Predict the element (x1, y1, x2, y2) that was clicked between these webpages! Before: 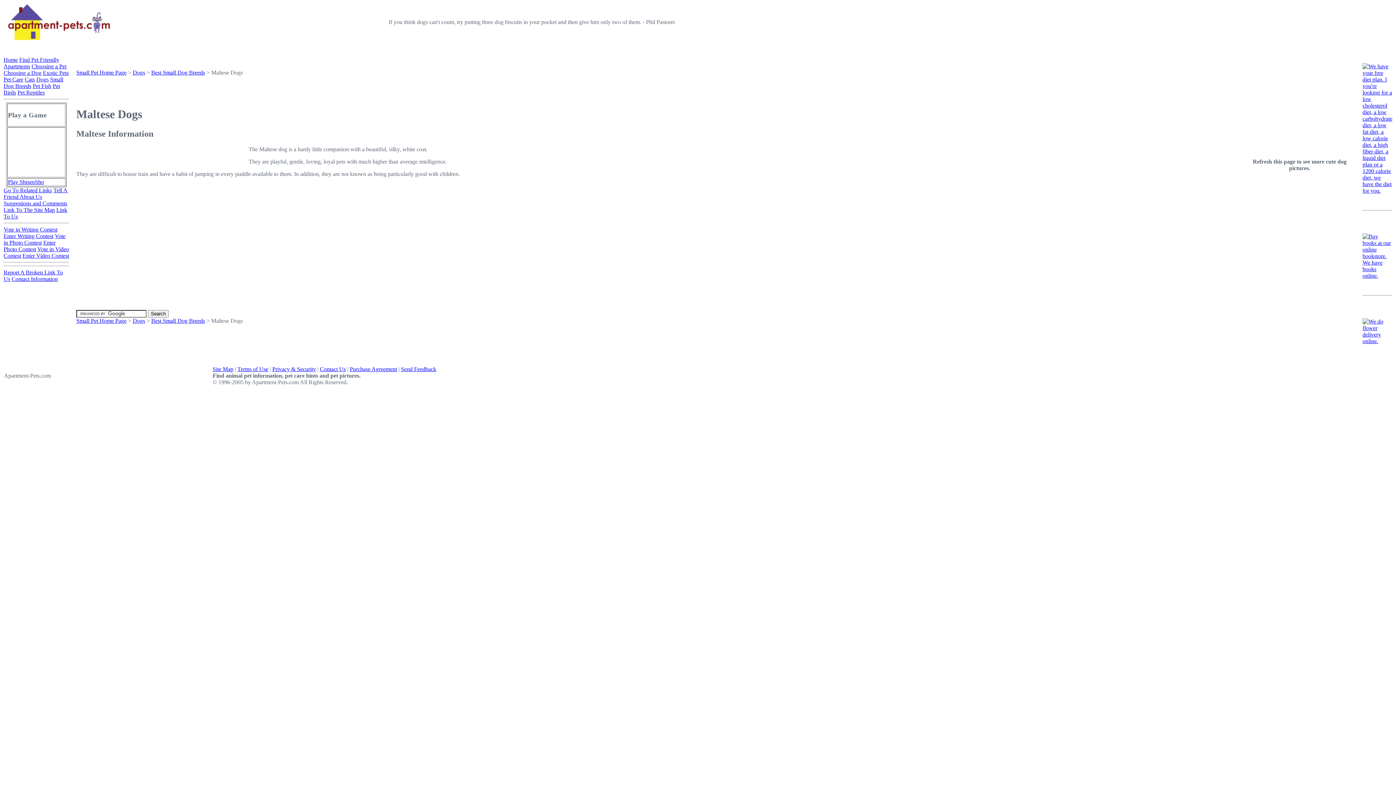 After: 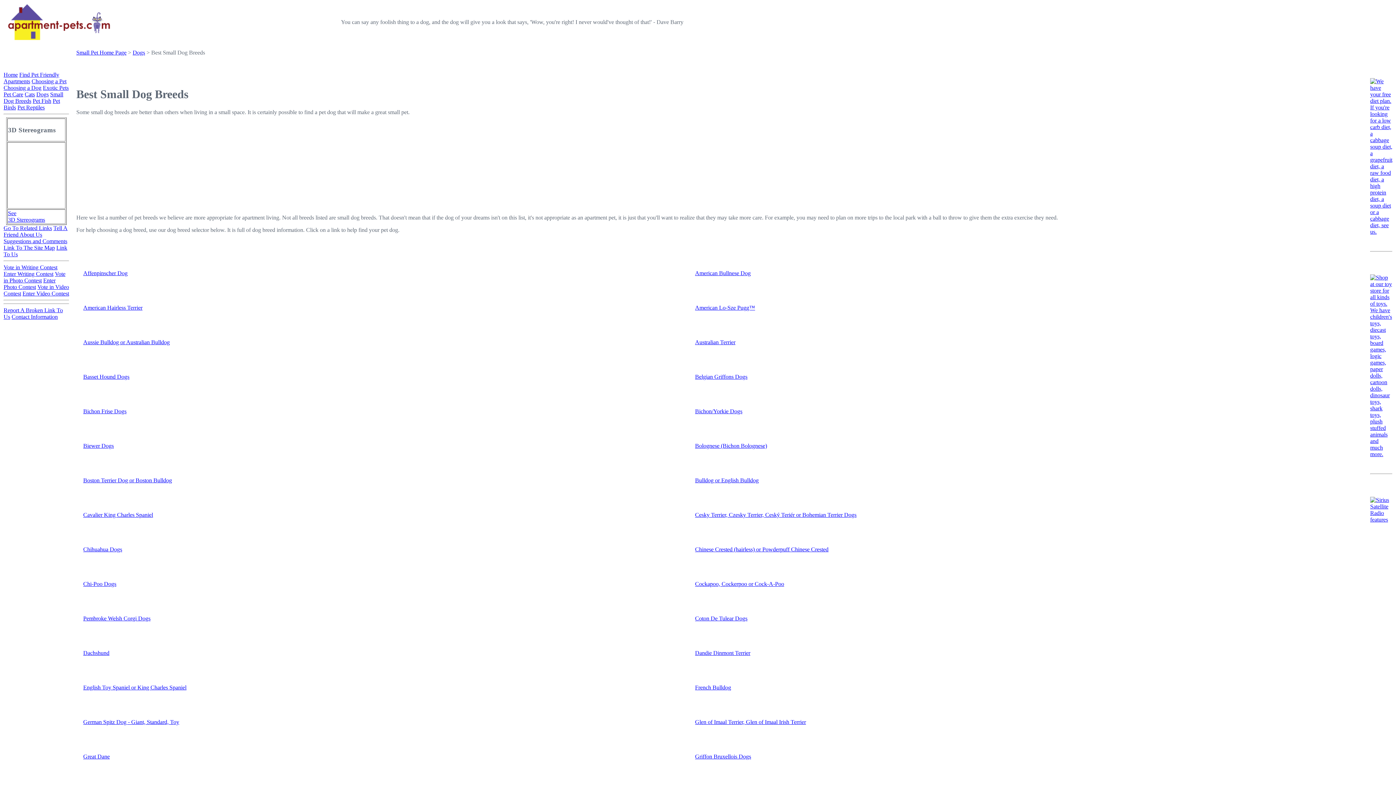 Action: bbox: (151, 317, 205, 323) label: Best Small Dog Breeds